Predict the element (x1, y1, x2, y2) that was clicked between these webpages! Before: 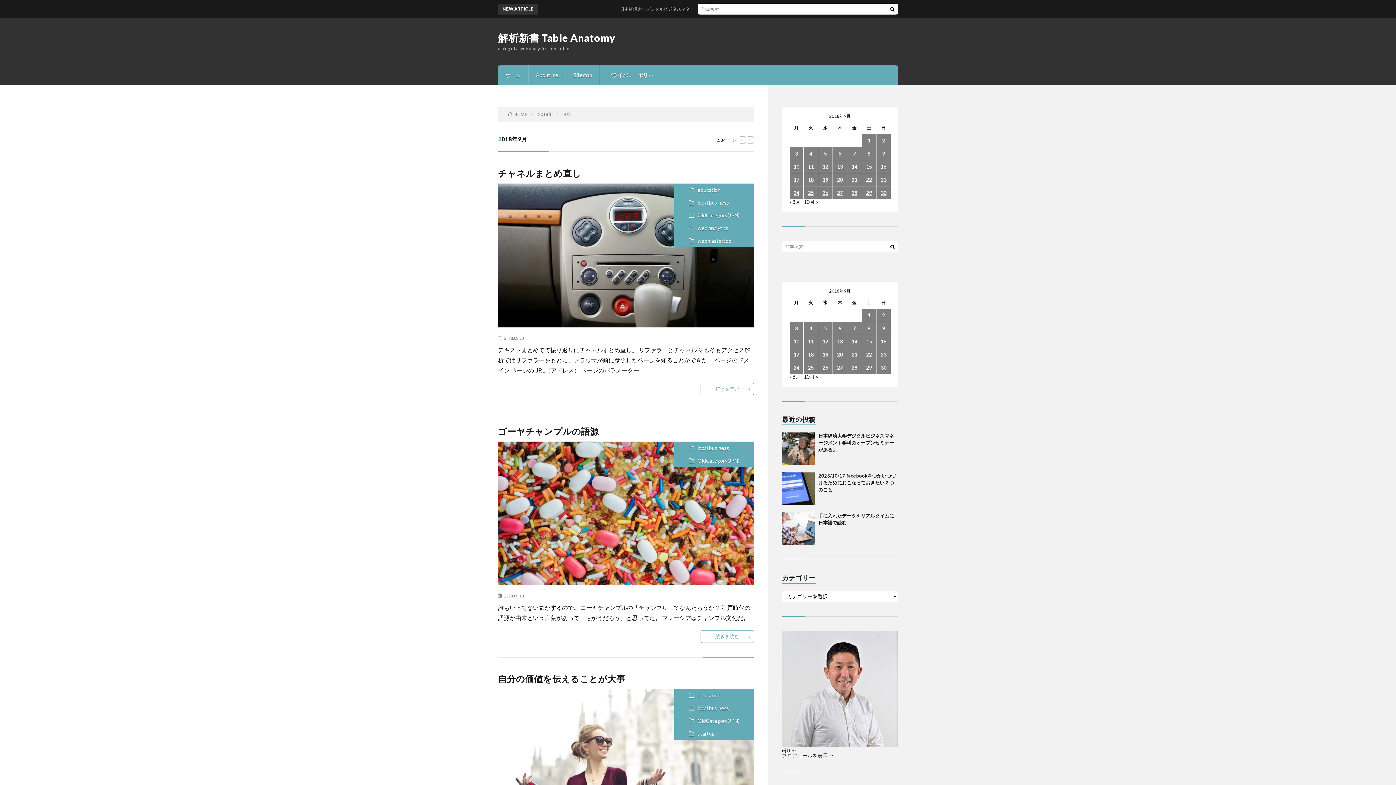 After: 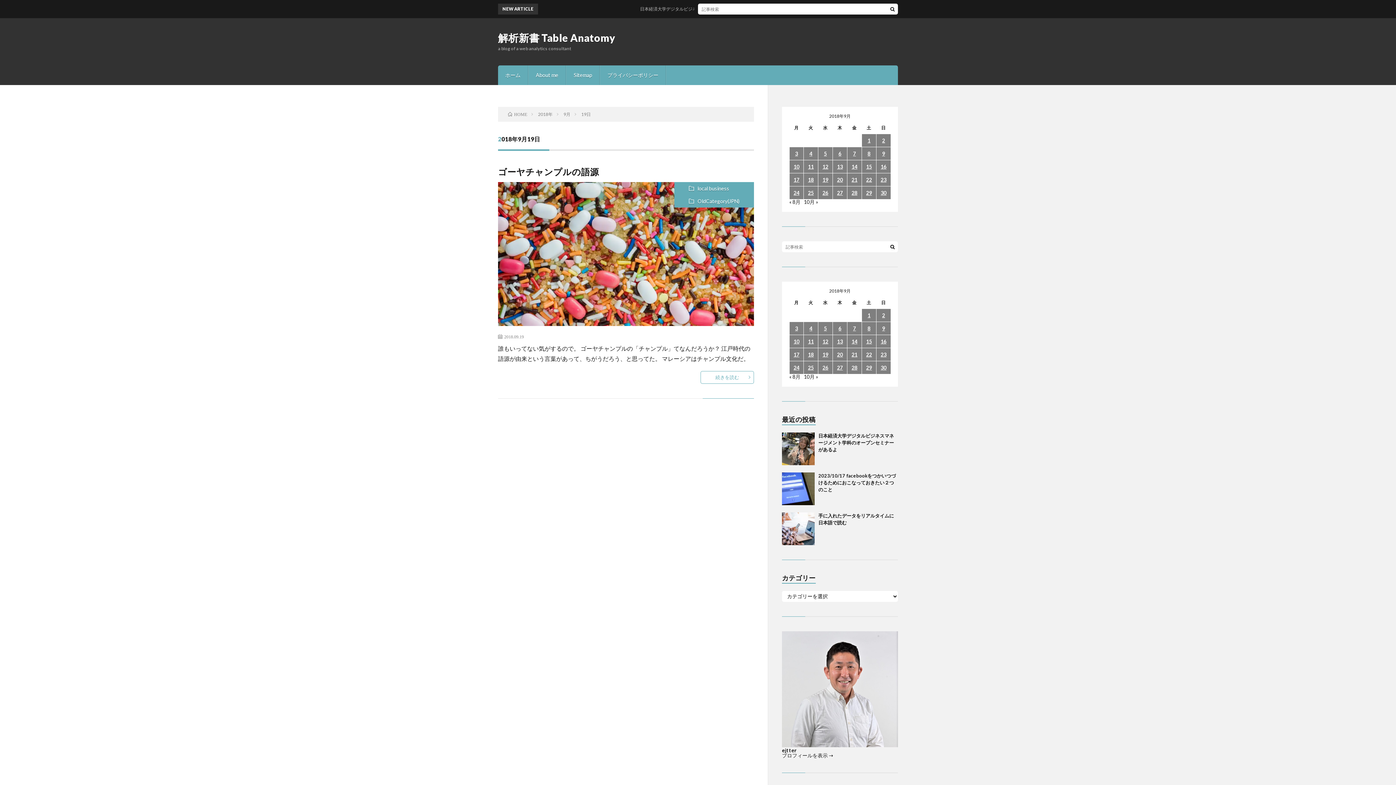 Action: label: 2018年9月19日 に投稿を公開 bbox: (818, 173, 832, 186)